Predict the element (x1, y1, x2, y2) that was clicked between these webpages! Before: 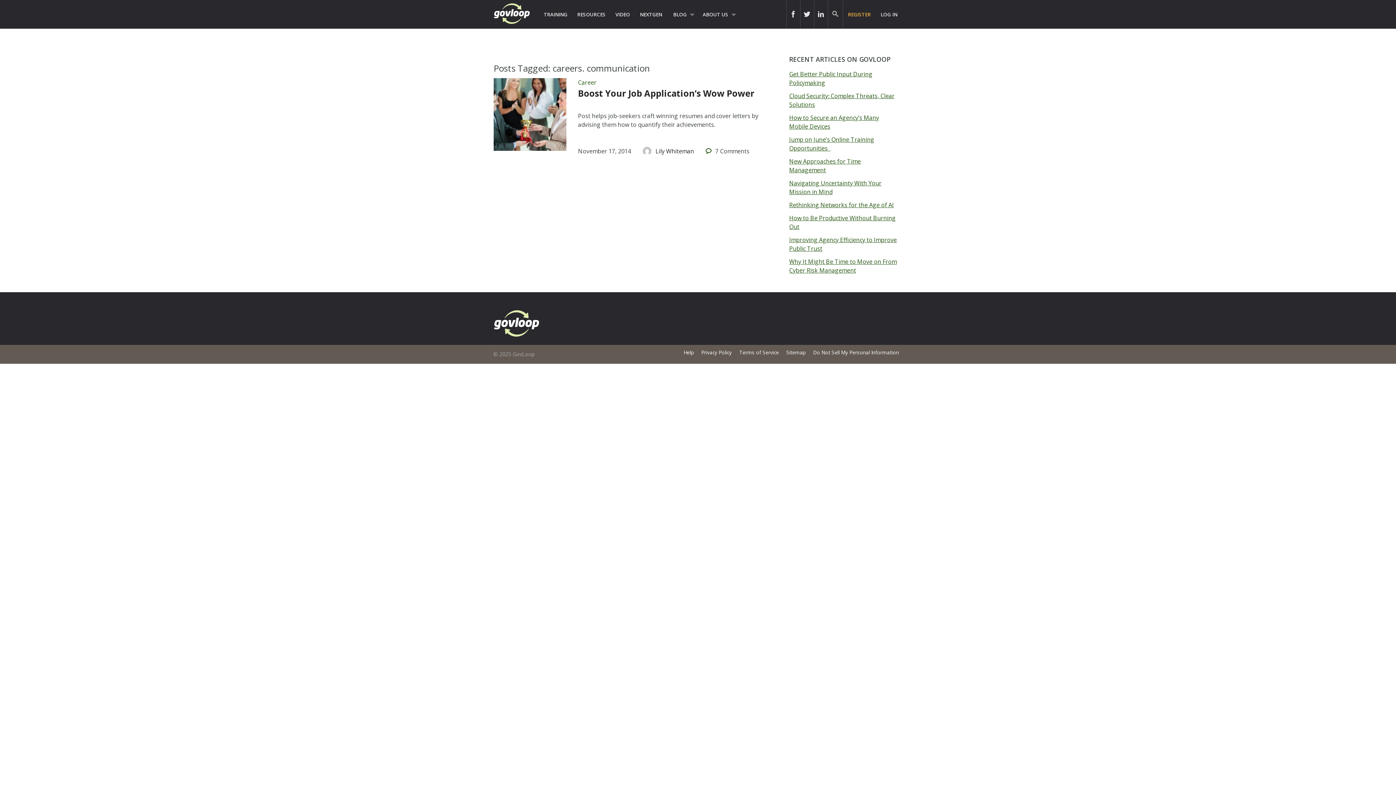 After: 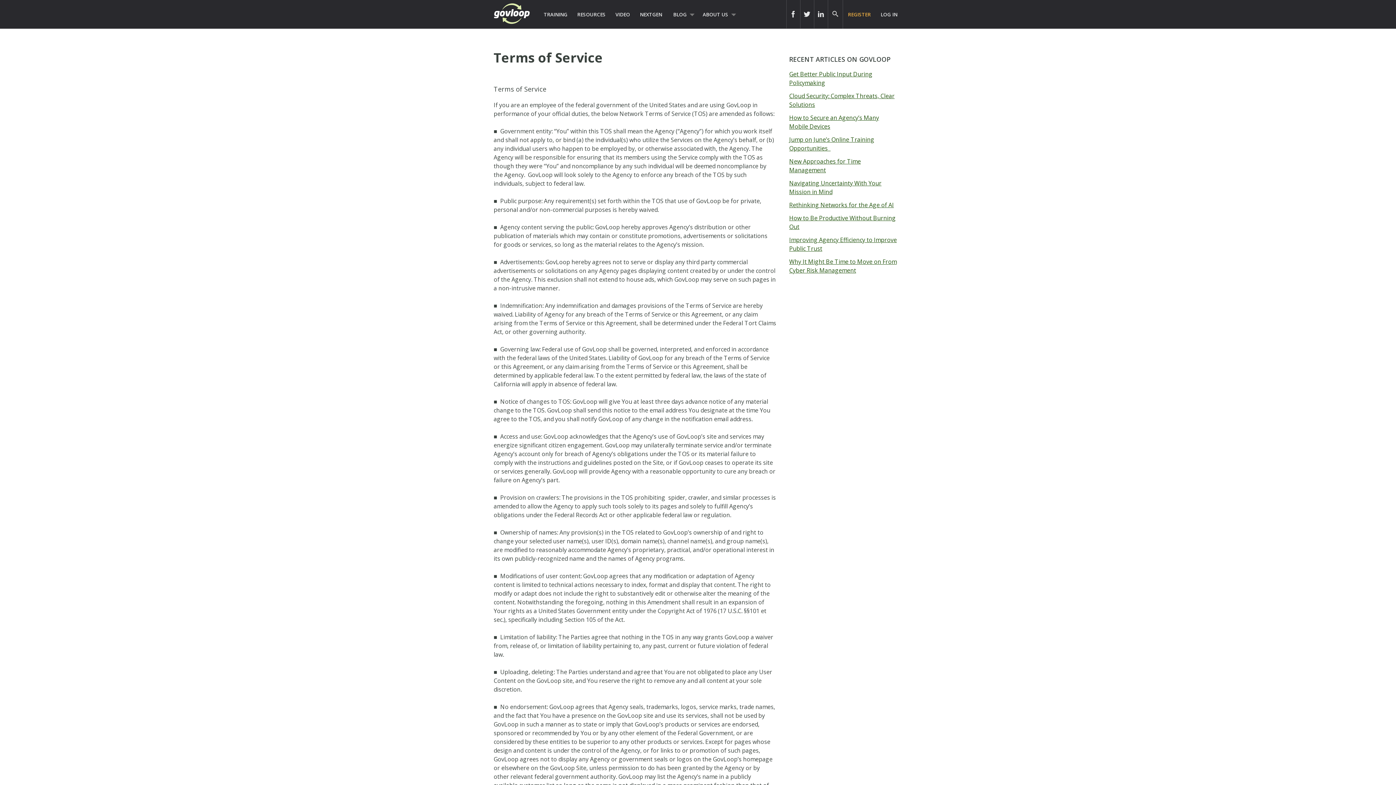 Action: bbox: (735, 345, 782, 360) label: Terms of Service